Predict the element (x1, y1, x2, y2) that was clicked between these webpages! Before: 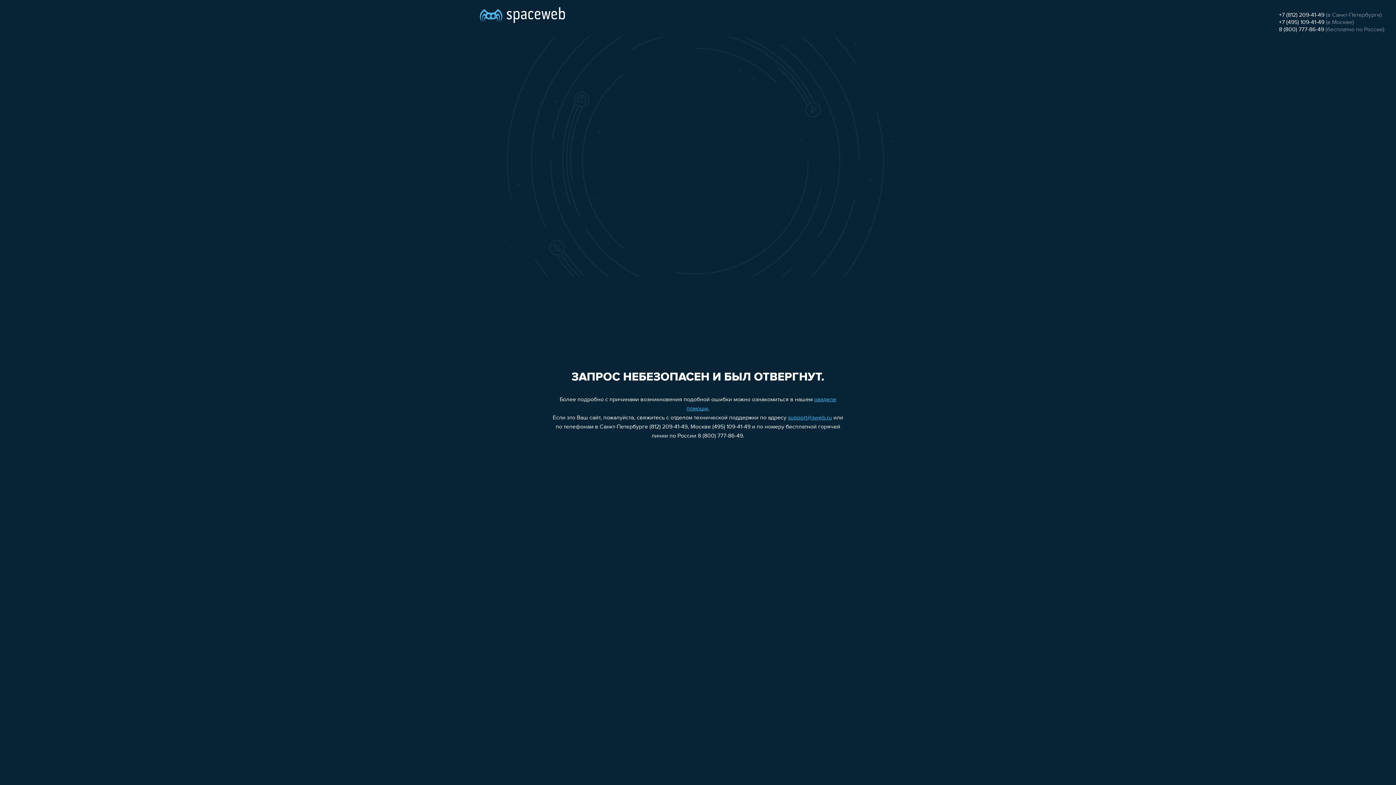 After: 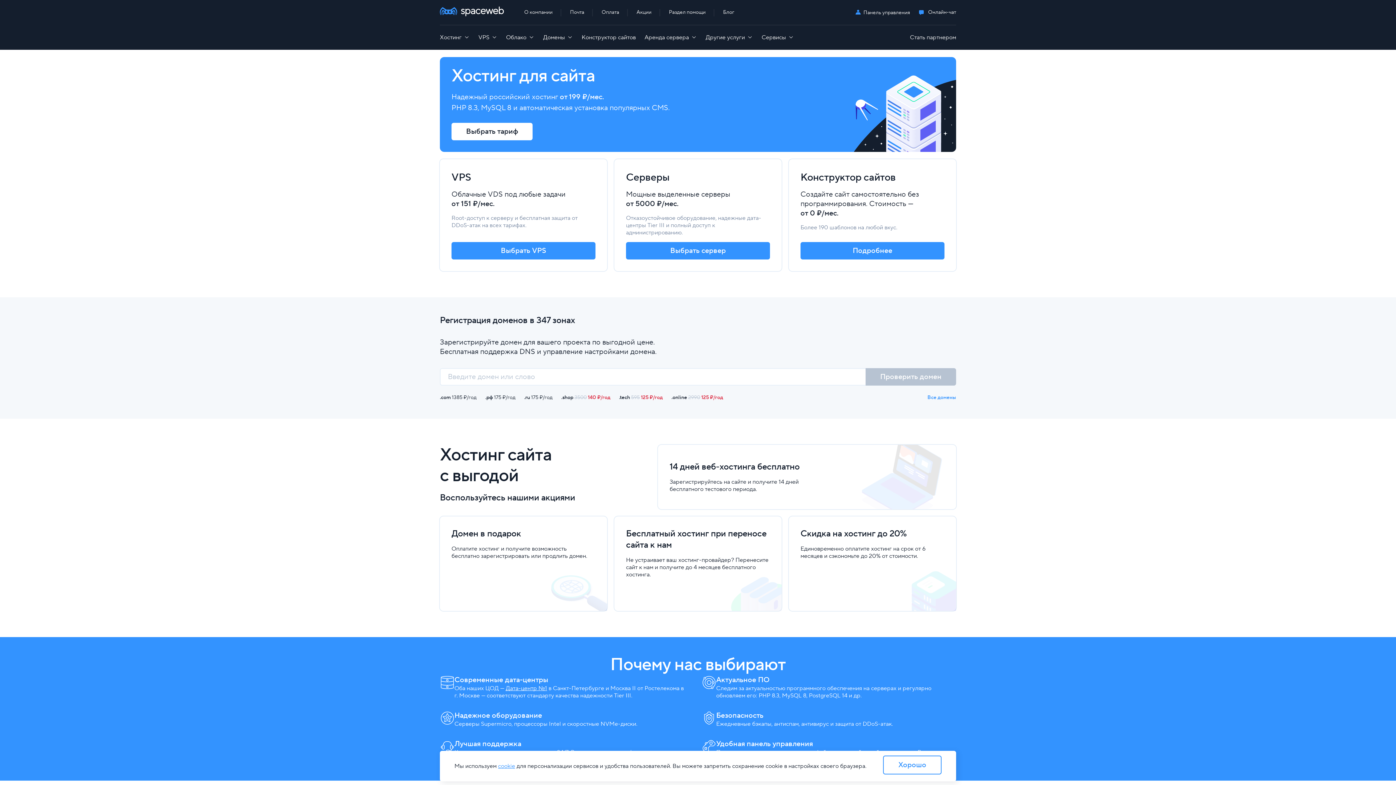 Action: bbox: (480, 0, 565, 25)